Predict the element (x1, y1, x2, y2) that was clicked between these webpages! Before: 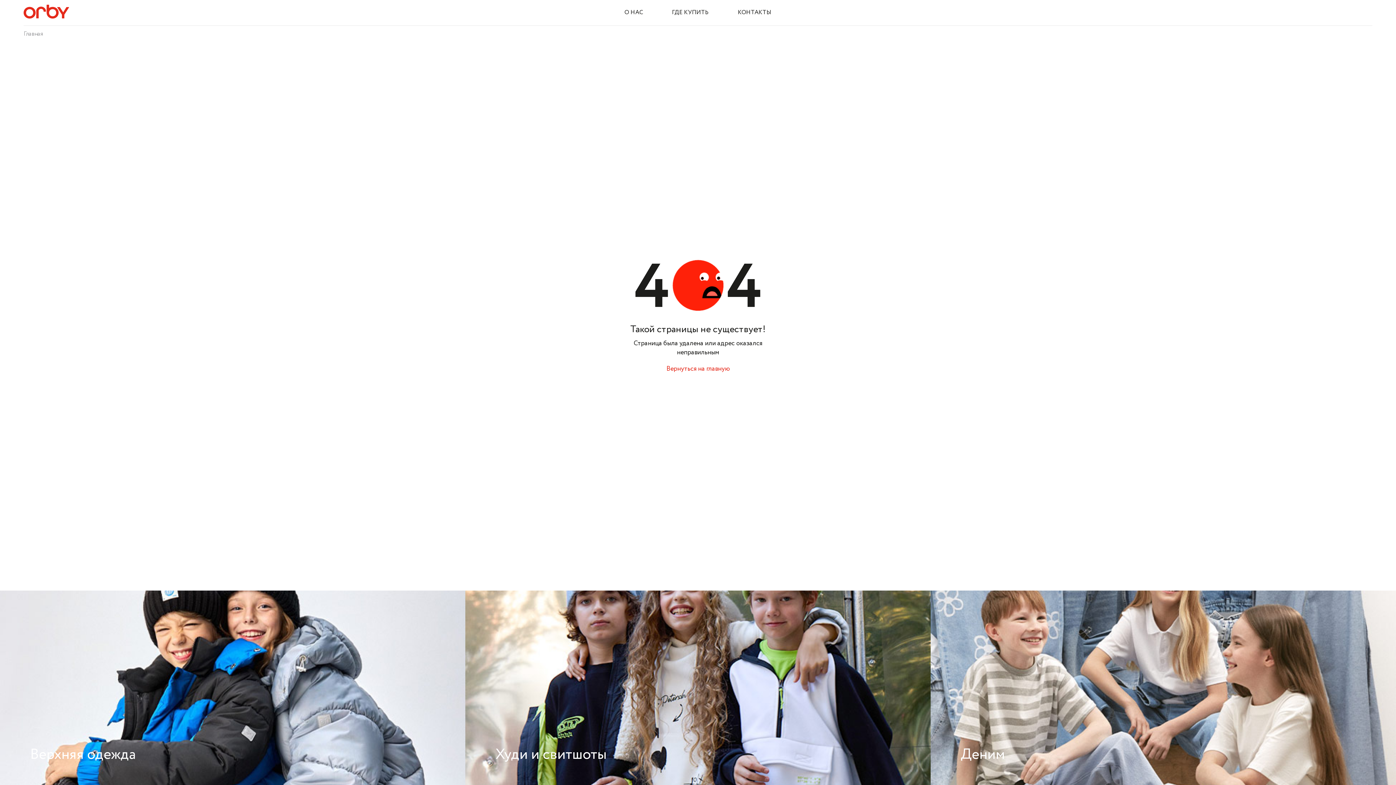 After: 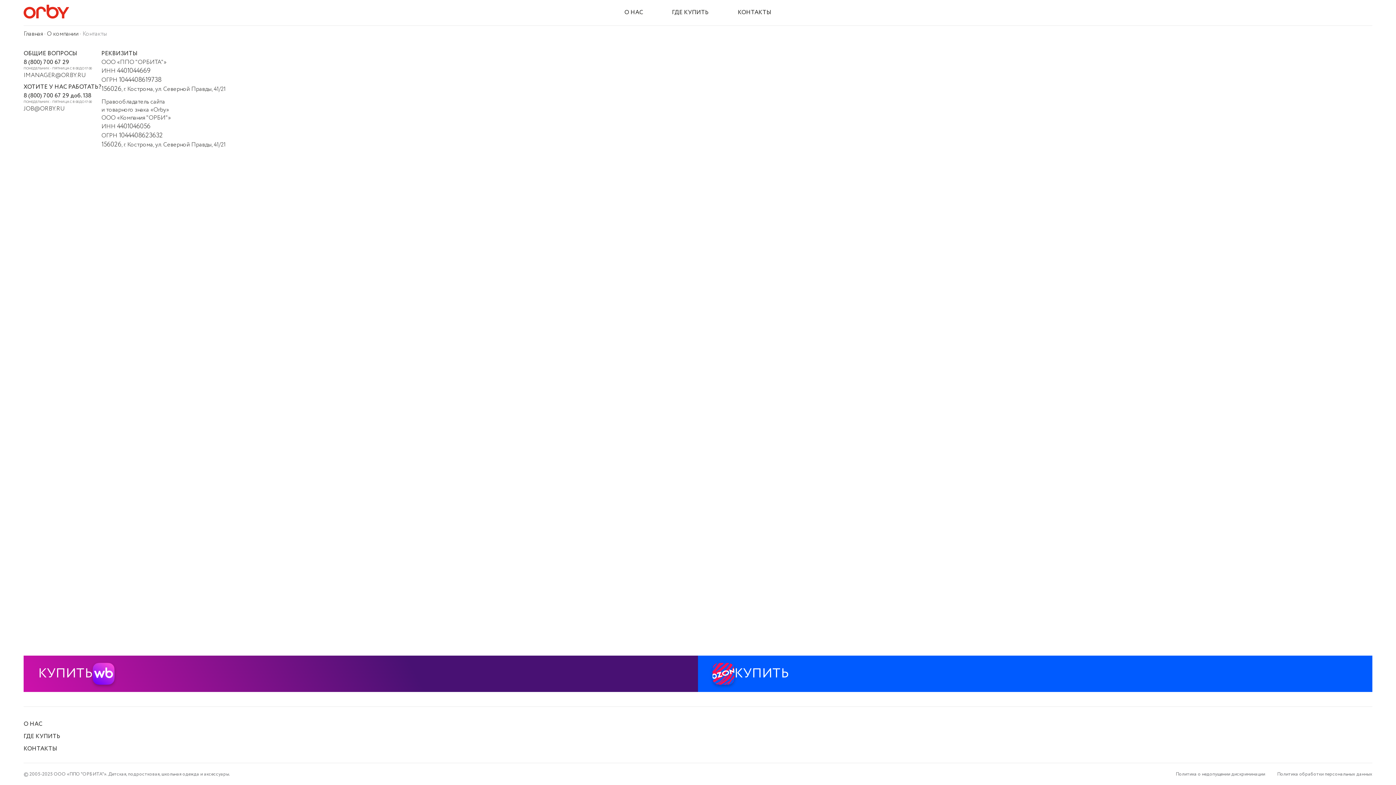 Action: bbox: (738, 8, 771, 16) label: КОНТАКТЫ